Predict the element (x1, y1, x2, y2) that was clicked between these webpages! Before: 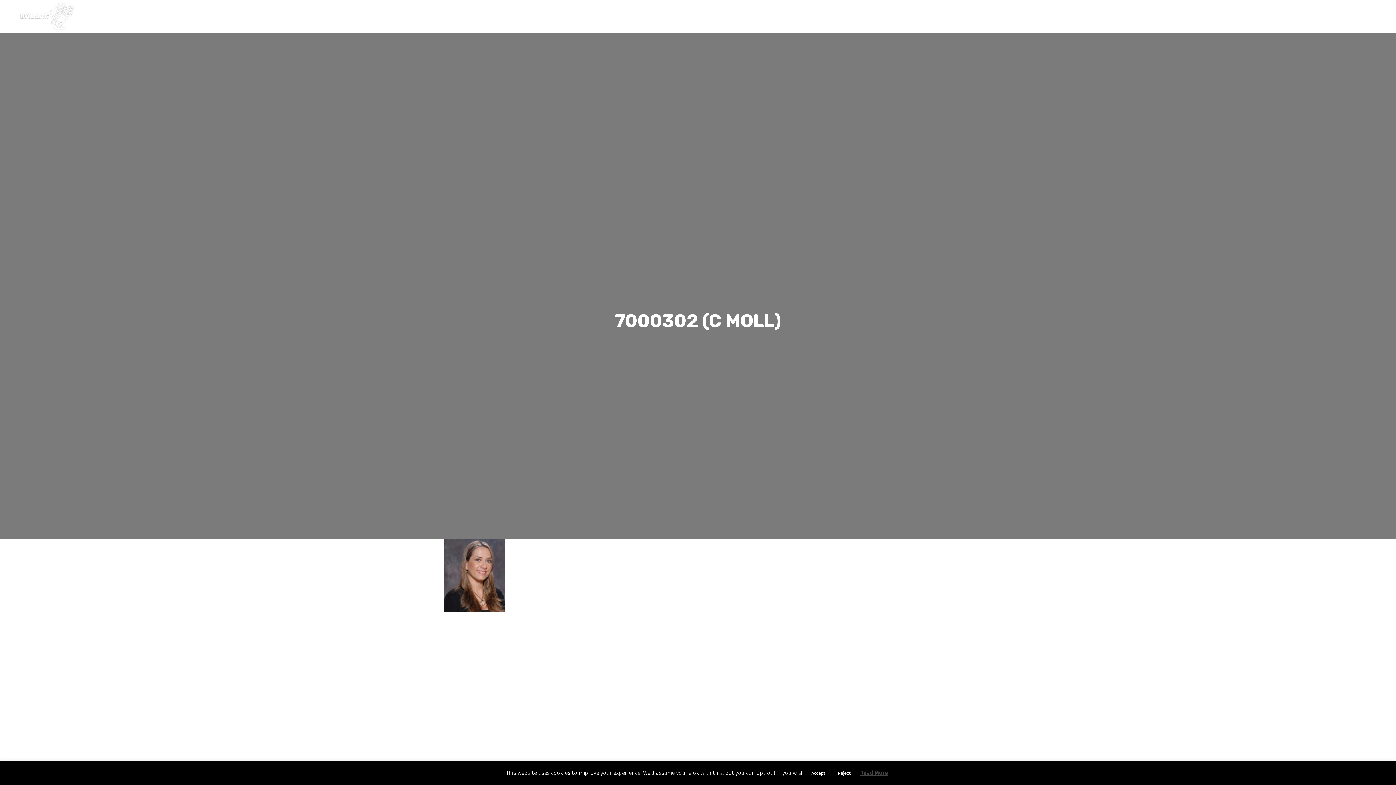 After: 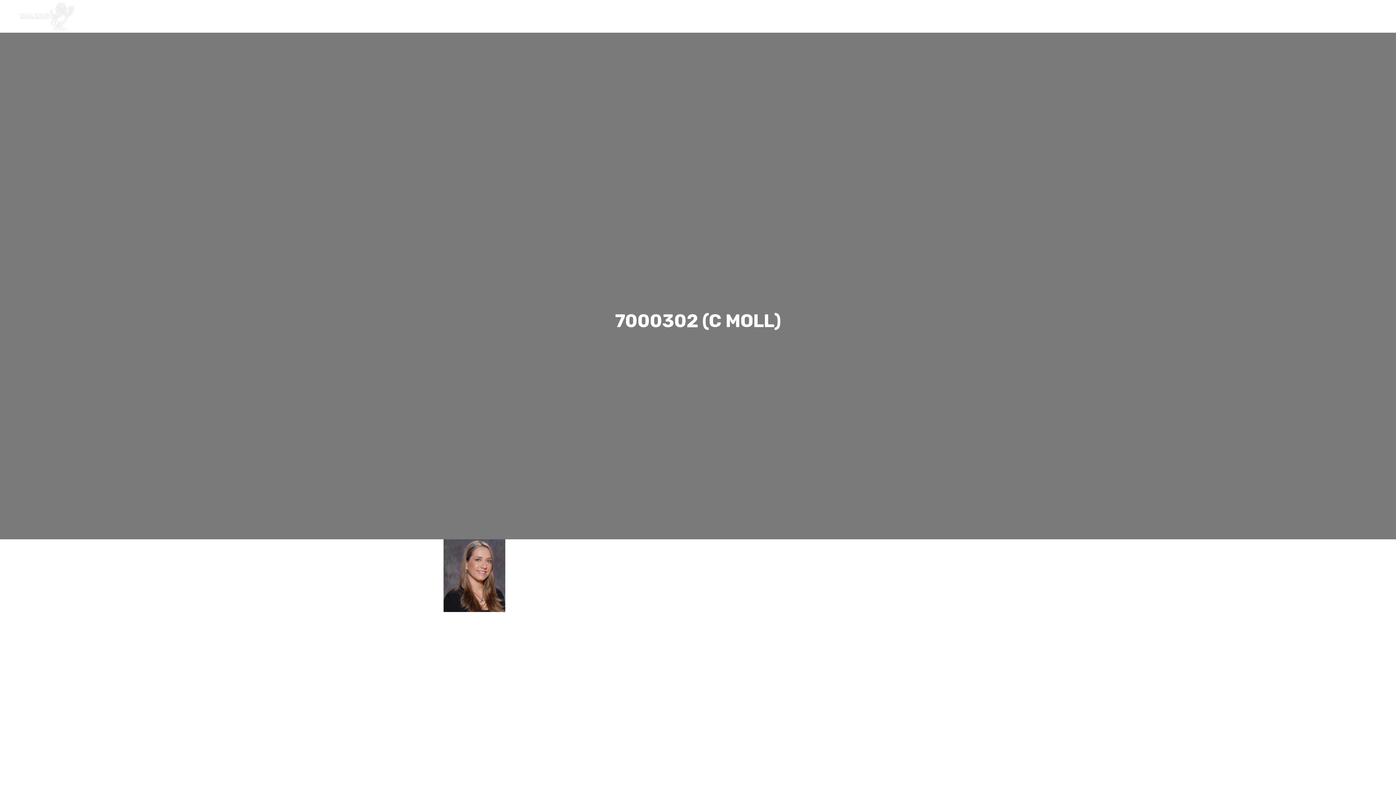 Action: bbox: (807, 768, 829, 779) label: Accept